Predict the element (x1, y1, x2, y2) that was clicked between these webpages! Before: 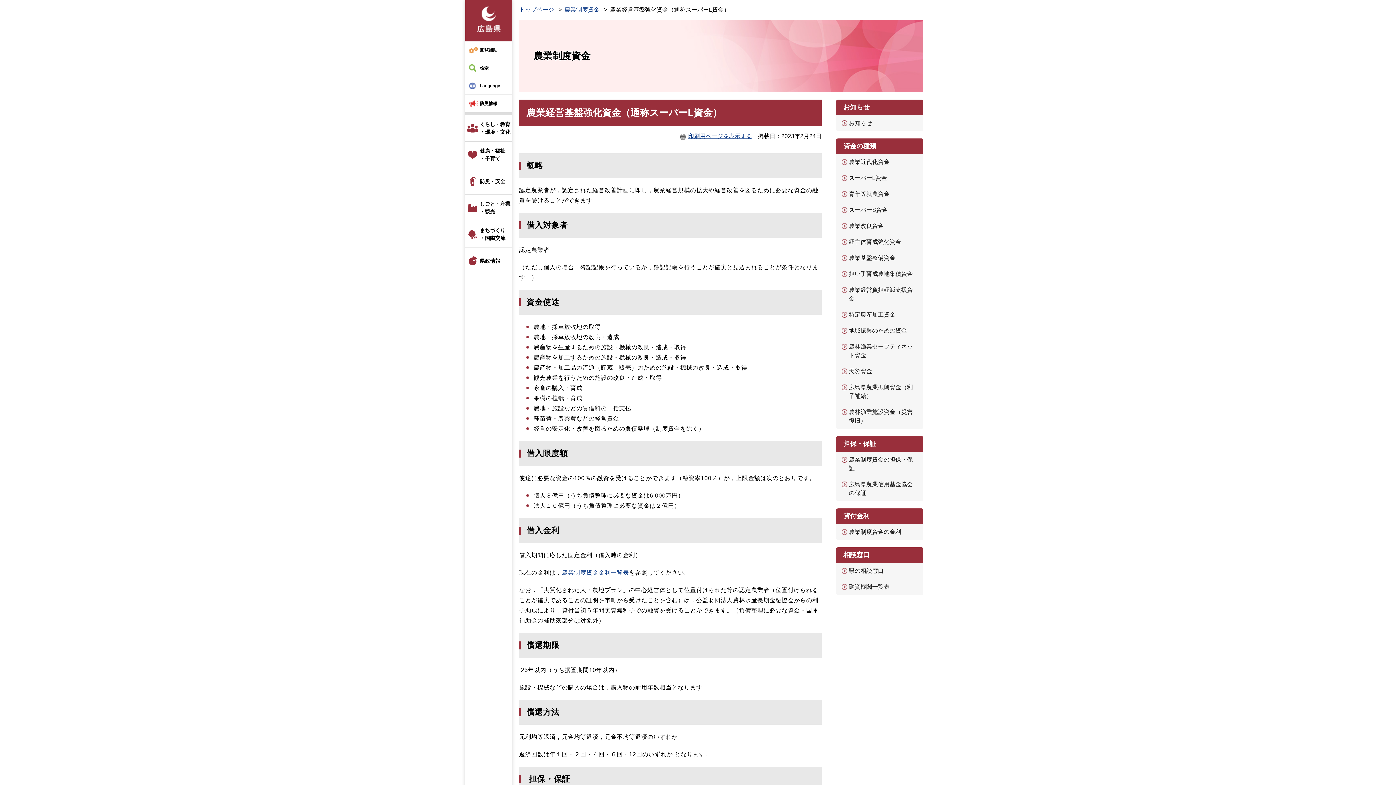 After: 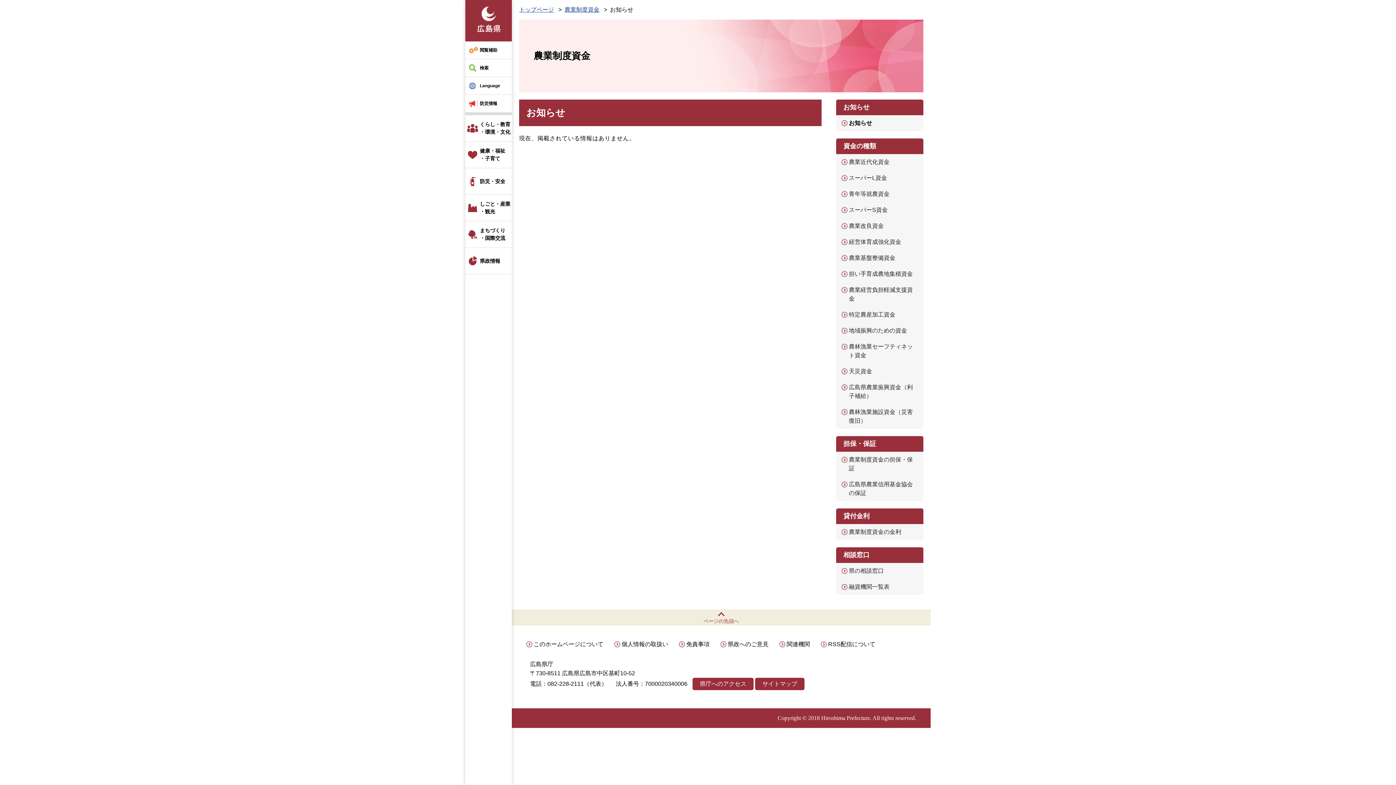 Action: bbox: (849, 120, 872, 126) label: お知らせ